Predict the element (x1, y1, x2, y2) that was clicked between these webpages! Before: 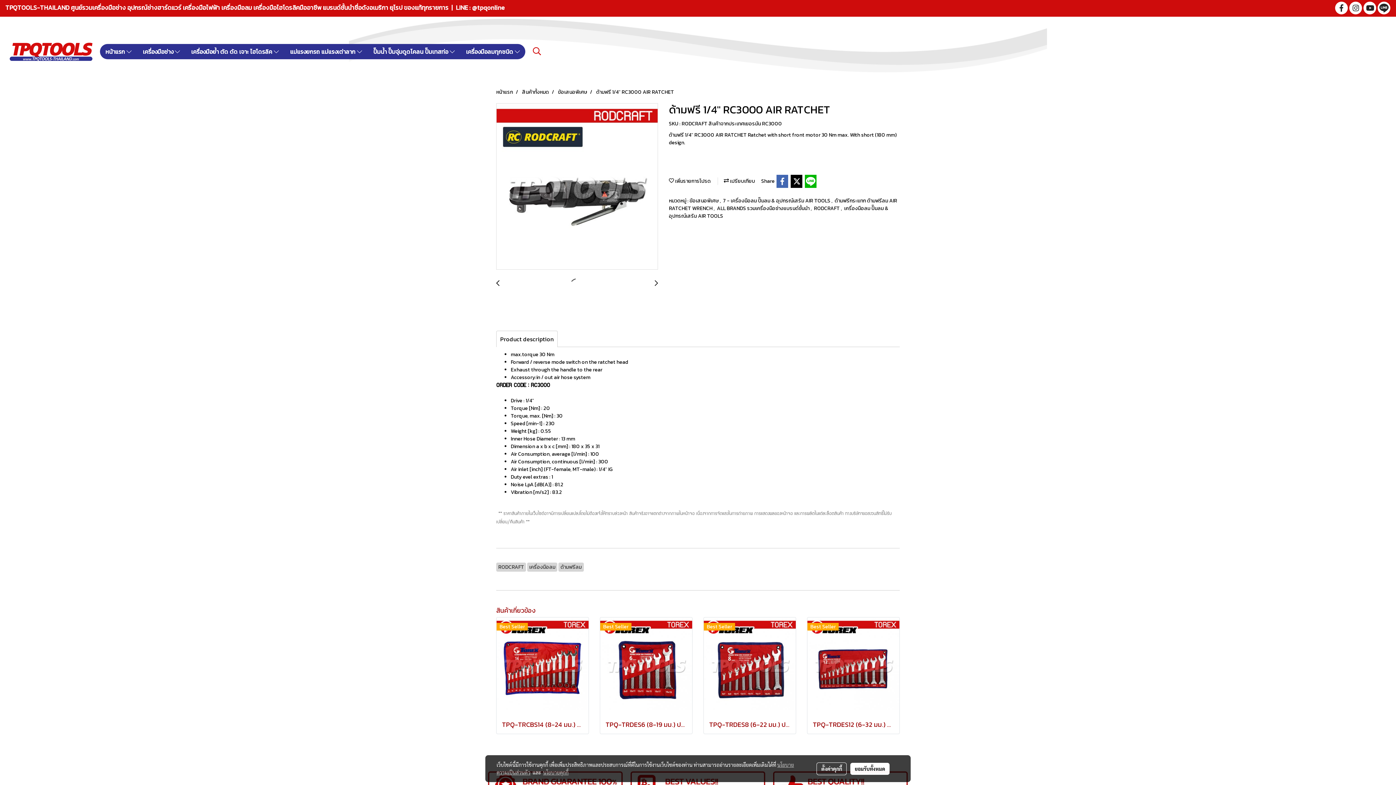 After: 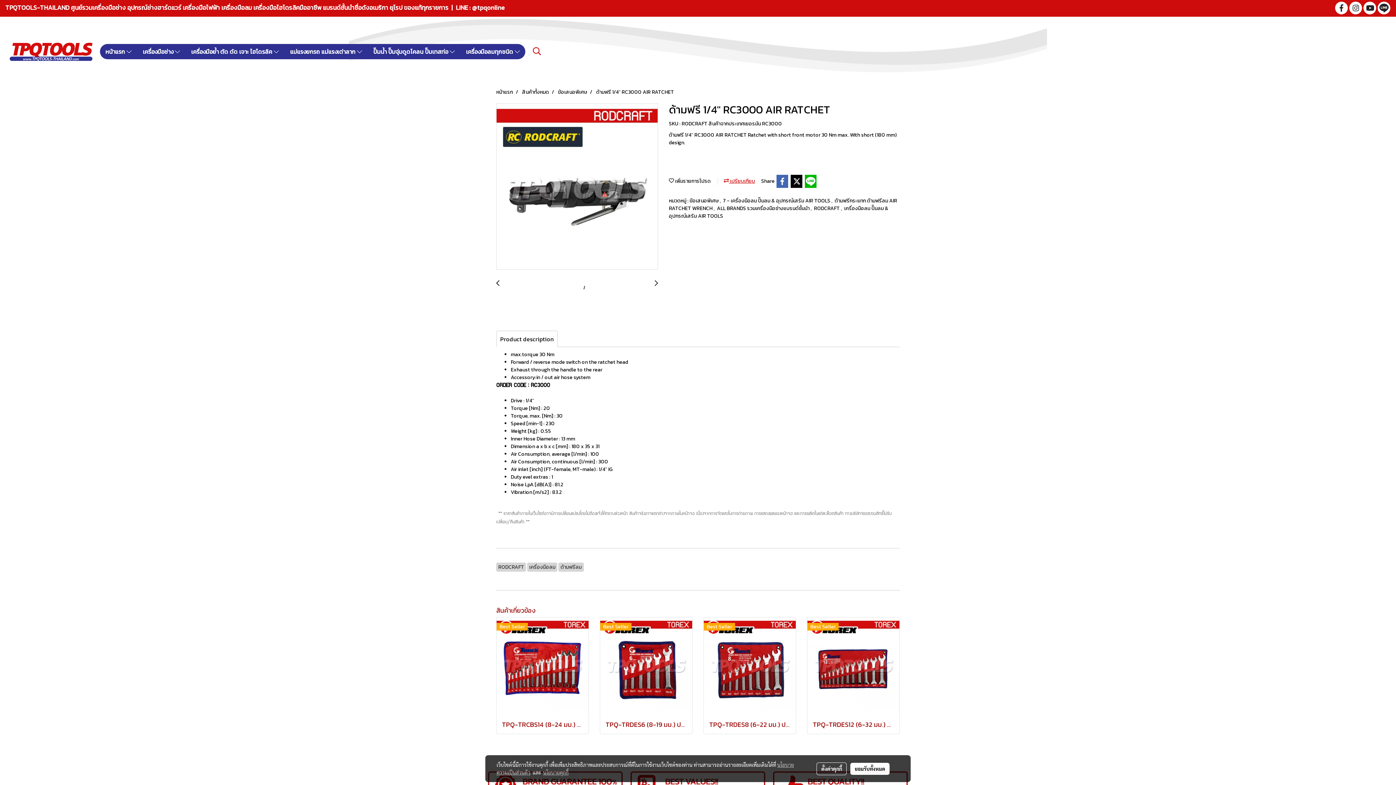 Action: label:  เปรียบเทียบ bbox: (724, 177, 755, 184)